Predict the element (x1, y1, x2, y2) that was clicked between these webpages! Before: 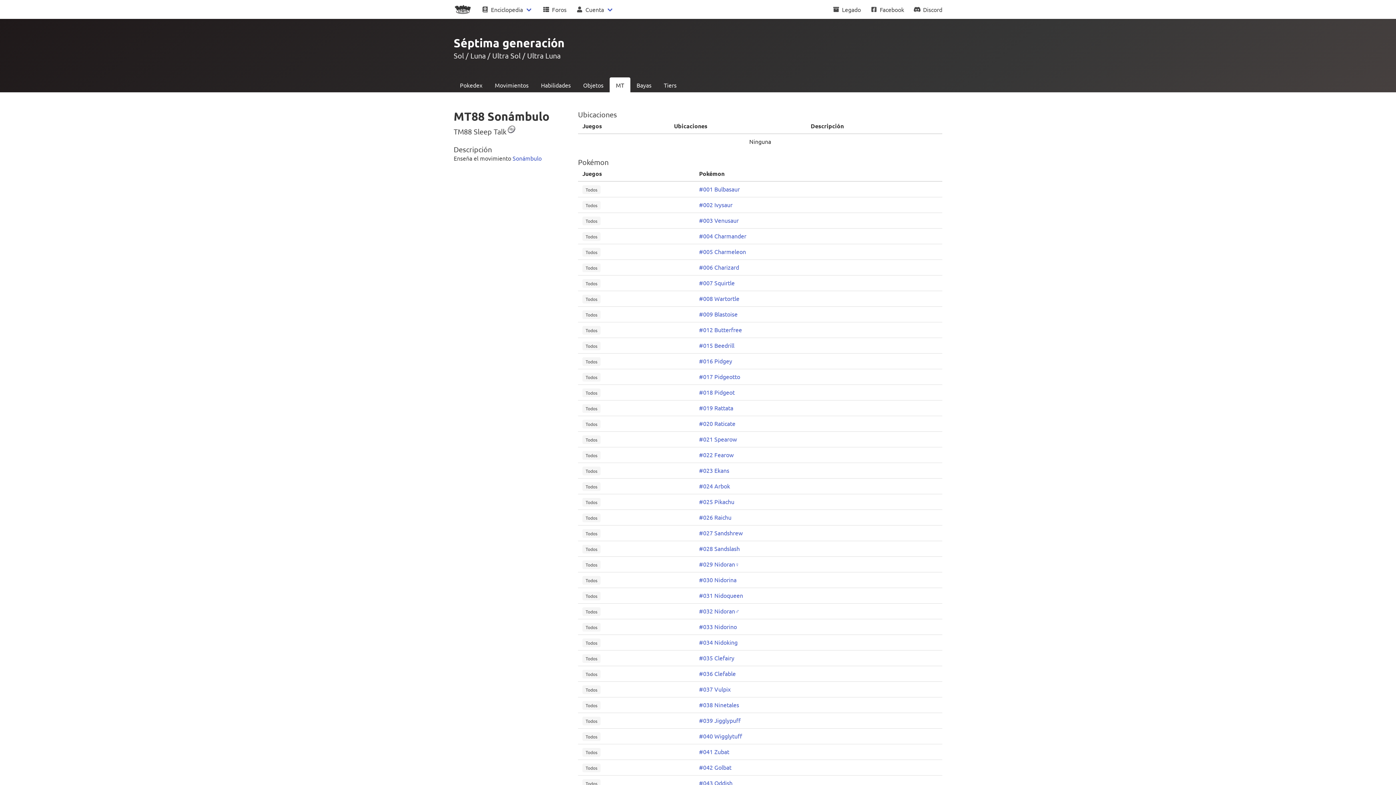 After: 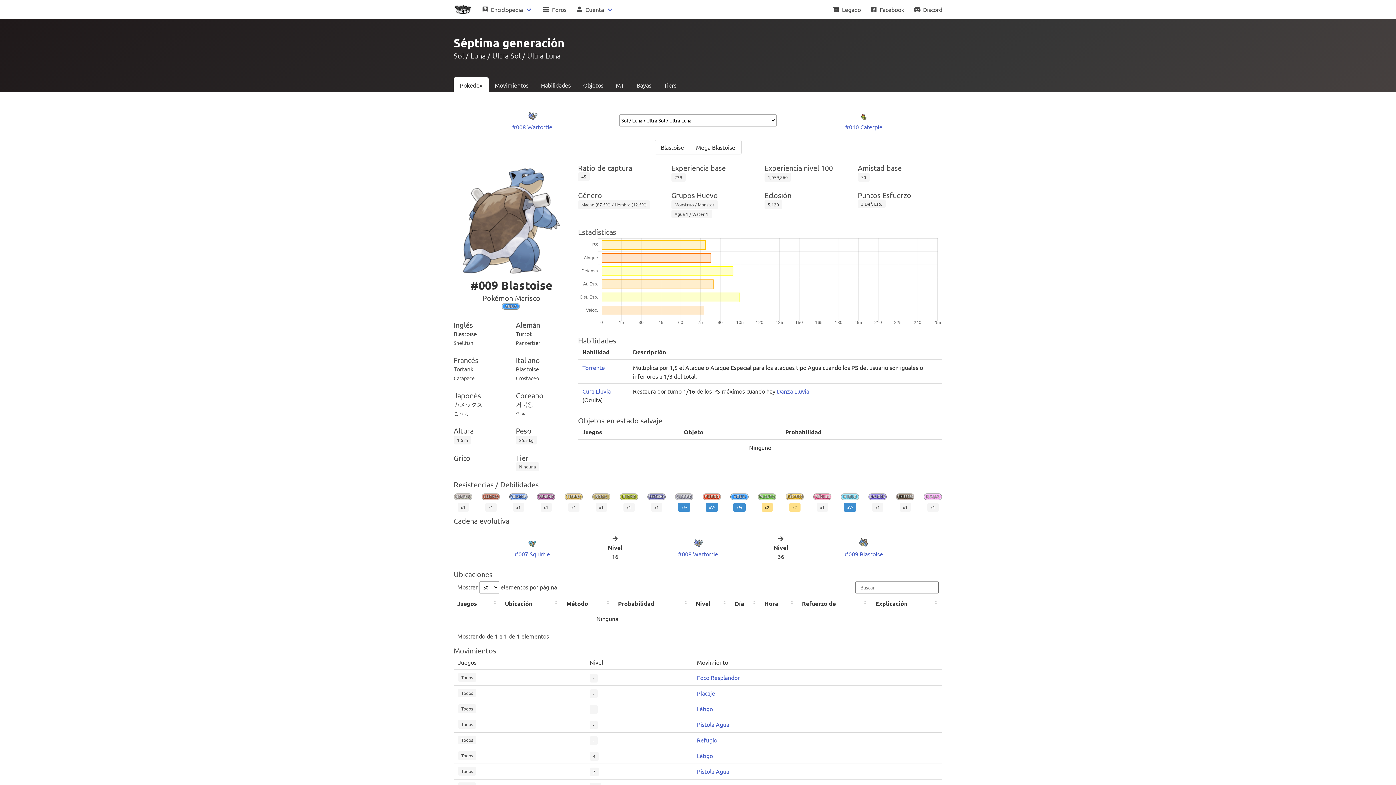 Action: label: #009 Blastoise bbox: (699, 310, 737, 317)